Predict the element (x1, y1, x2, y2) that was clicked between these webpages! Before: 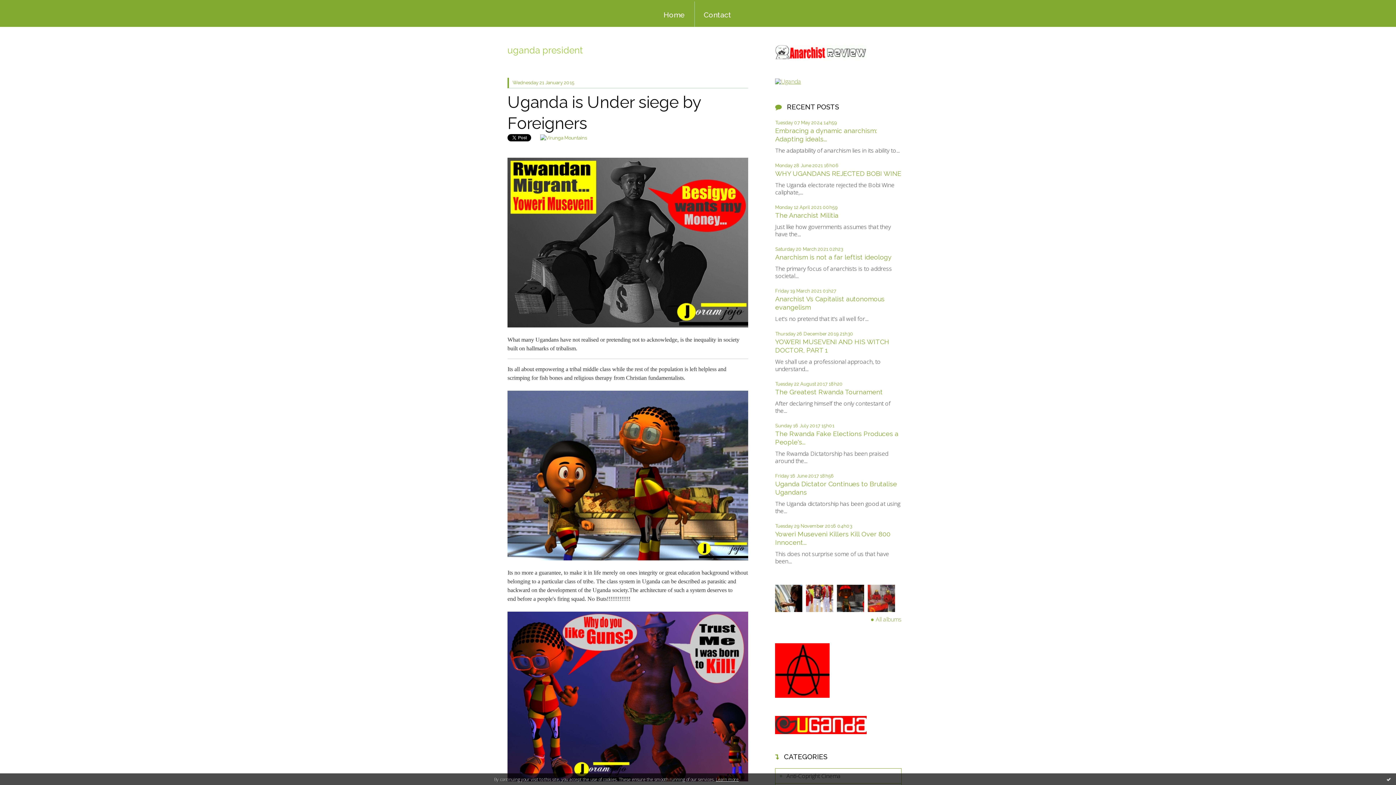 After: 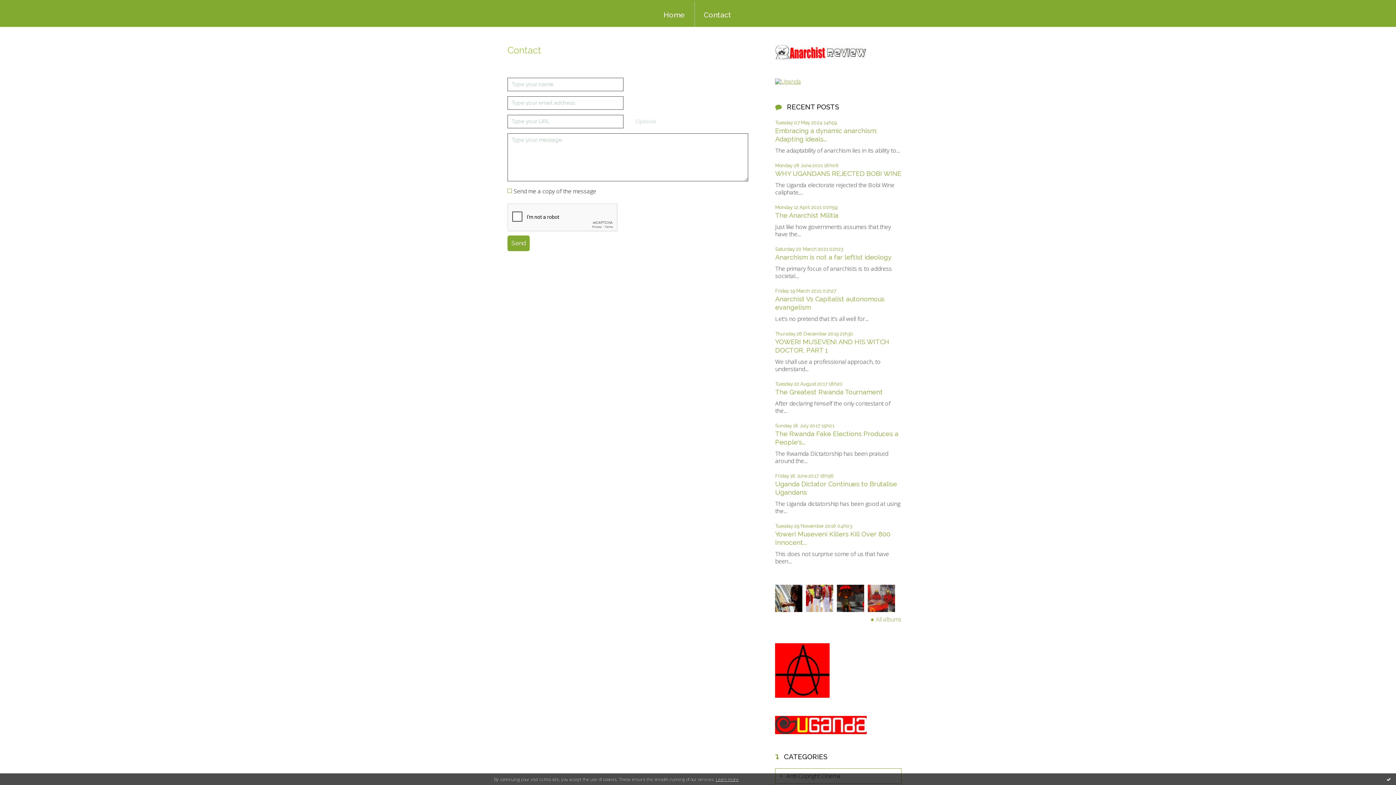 Action: label: Contact bbox: (694, 1, 740, 26)